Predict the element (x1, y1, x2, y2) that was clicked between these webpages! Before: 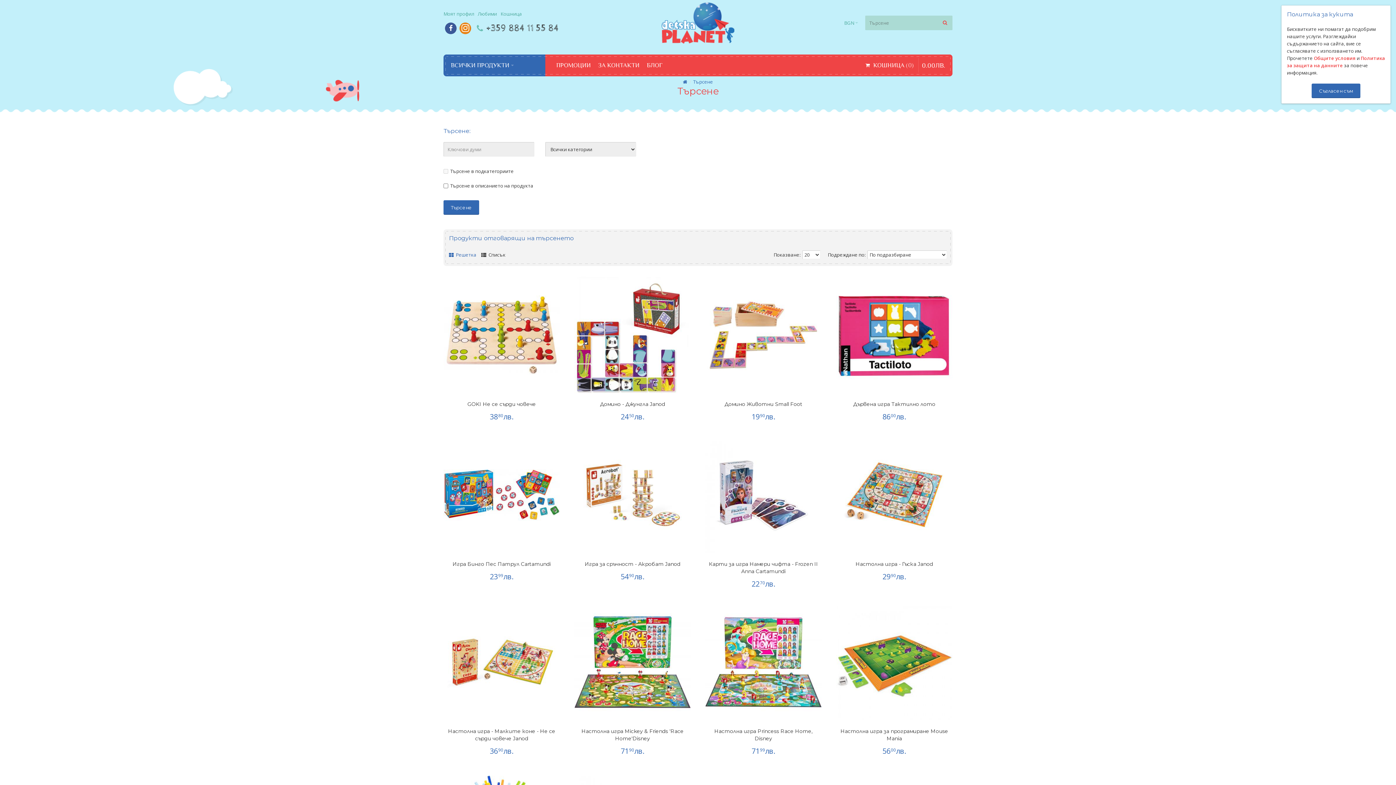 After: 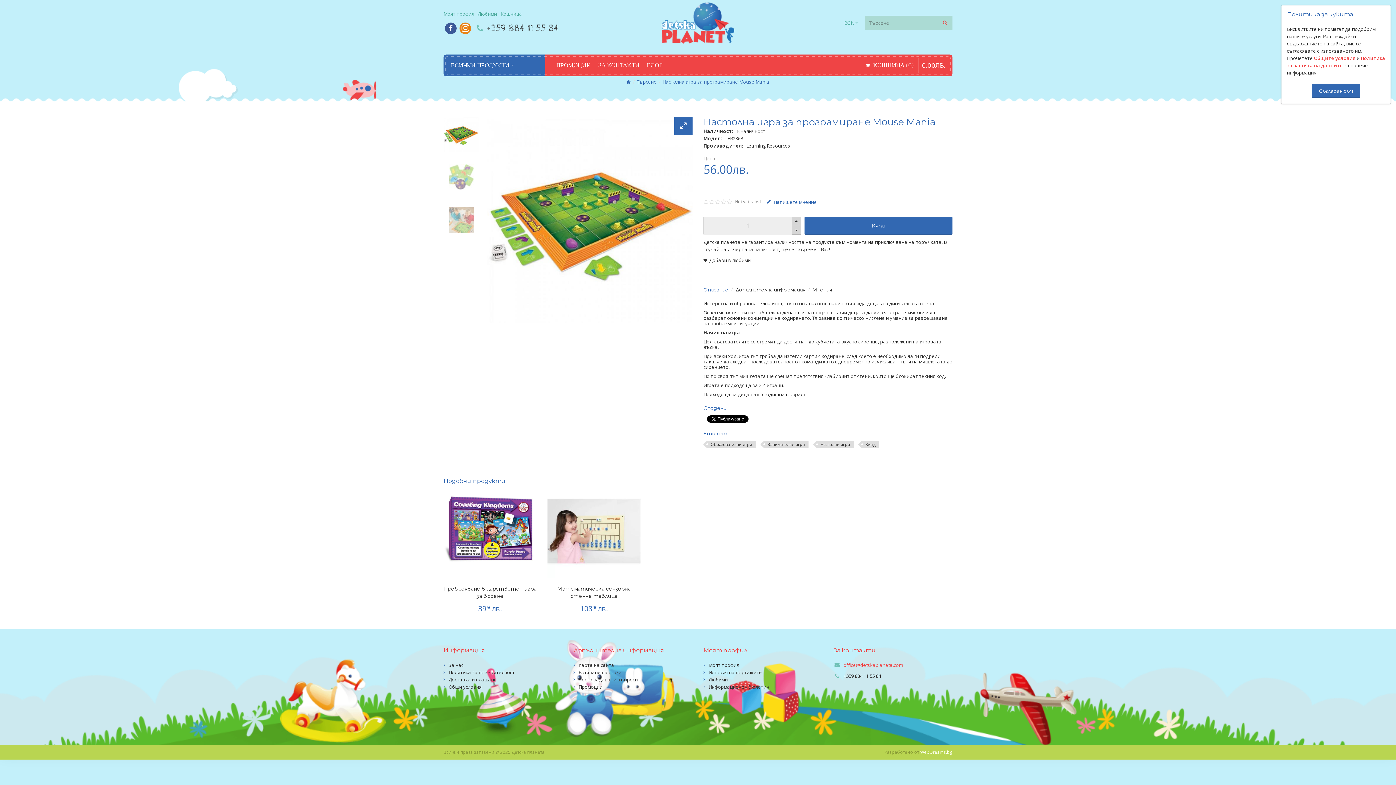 Action: bbox: (836, 604, 952, 720)